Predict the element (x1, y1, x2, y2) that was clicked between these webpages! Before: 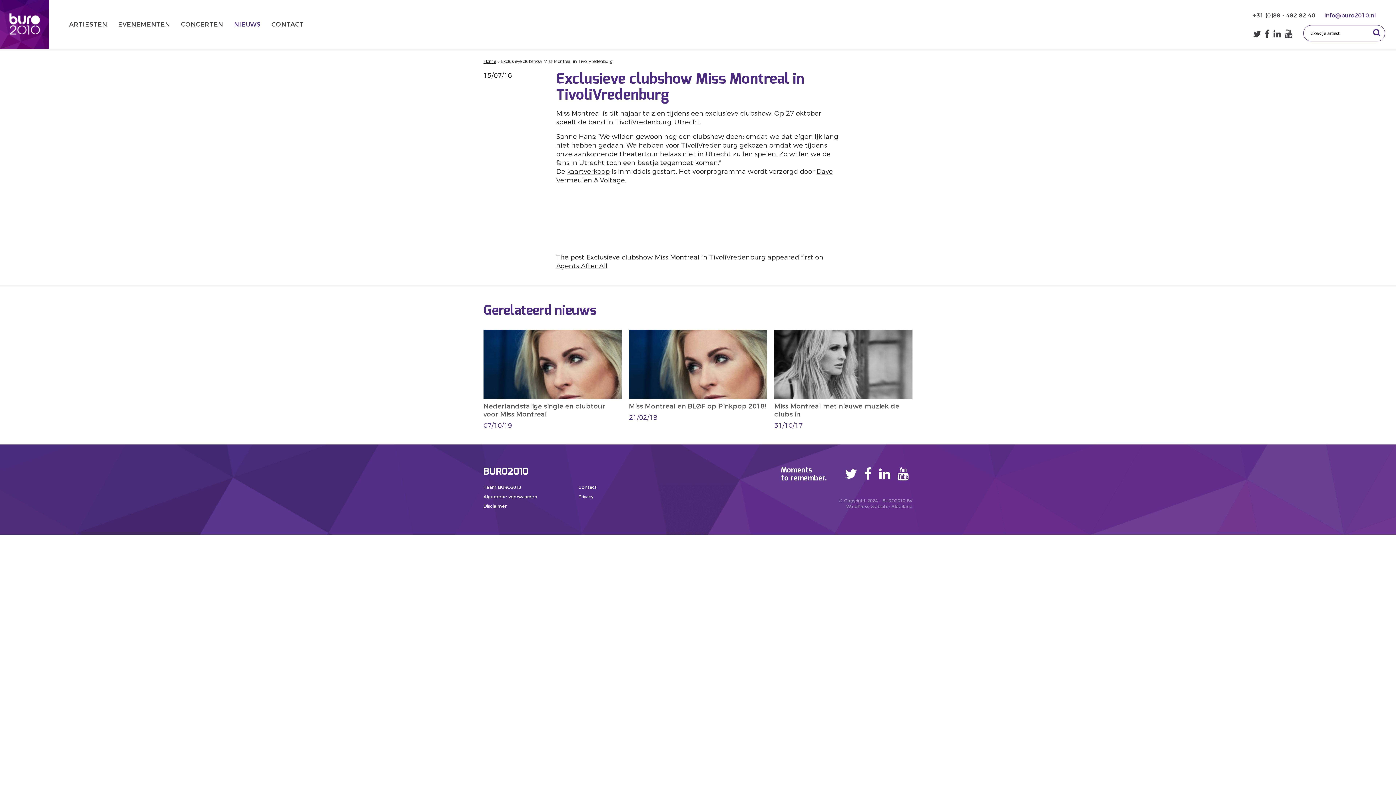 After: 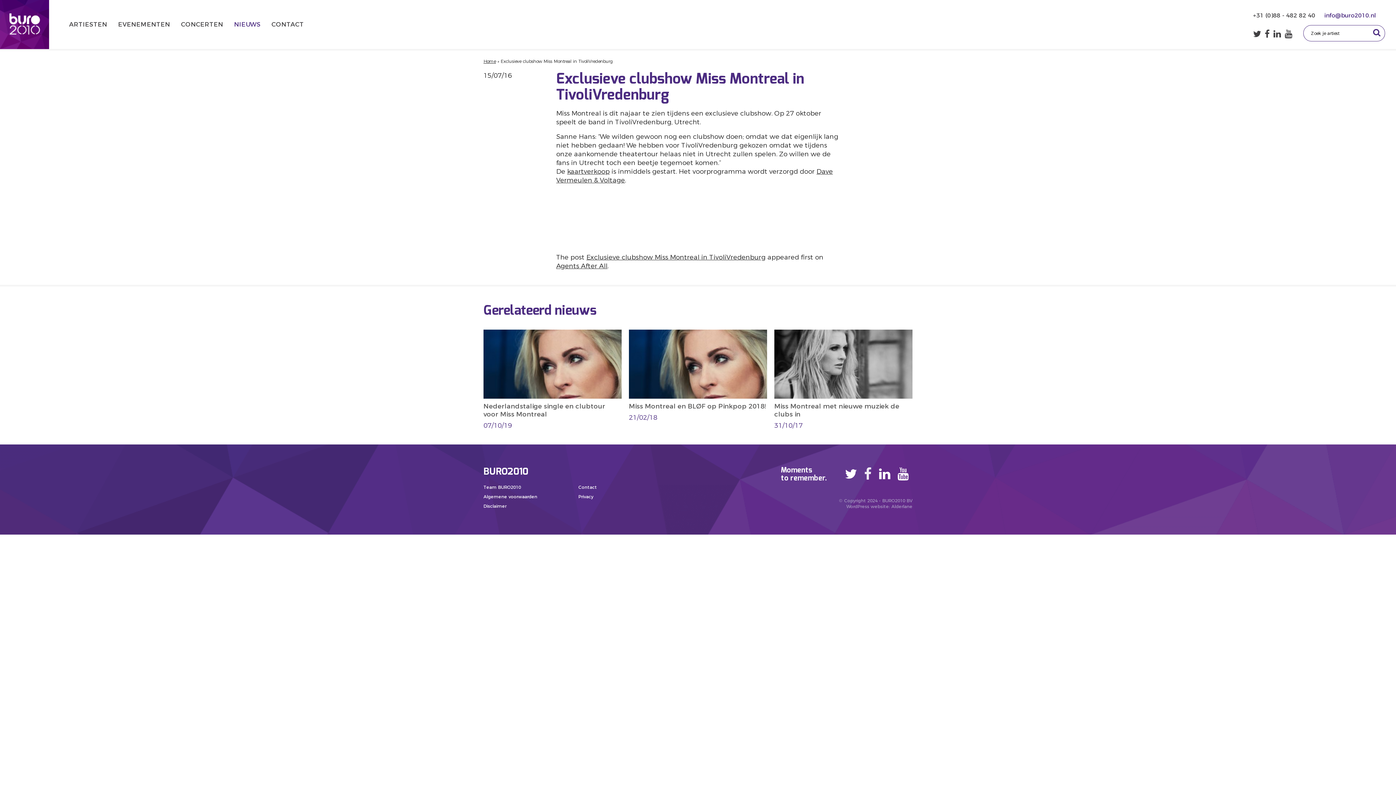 Action: bbox: (860, 474, 875, 480)